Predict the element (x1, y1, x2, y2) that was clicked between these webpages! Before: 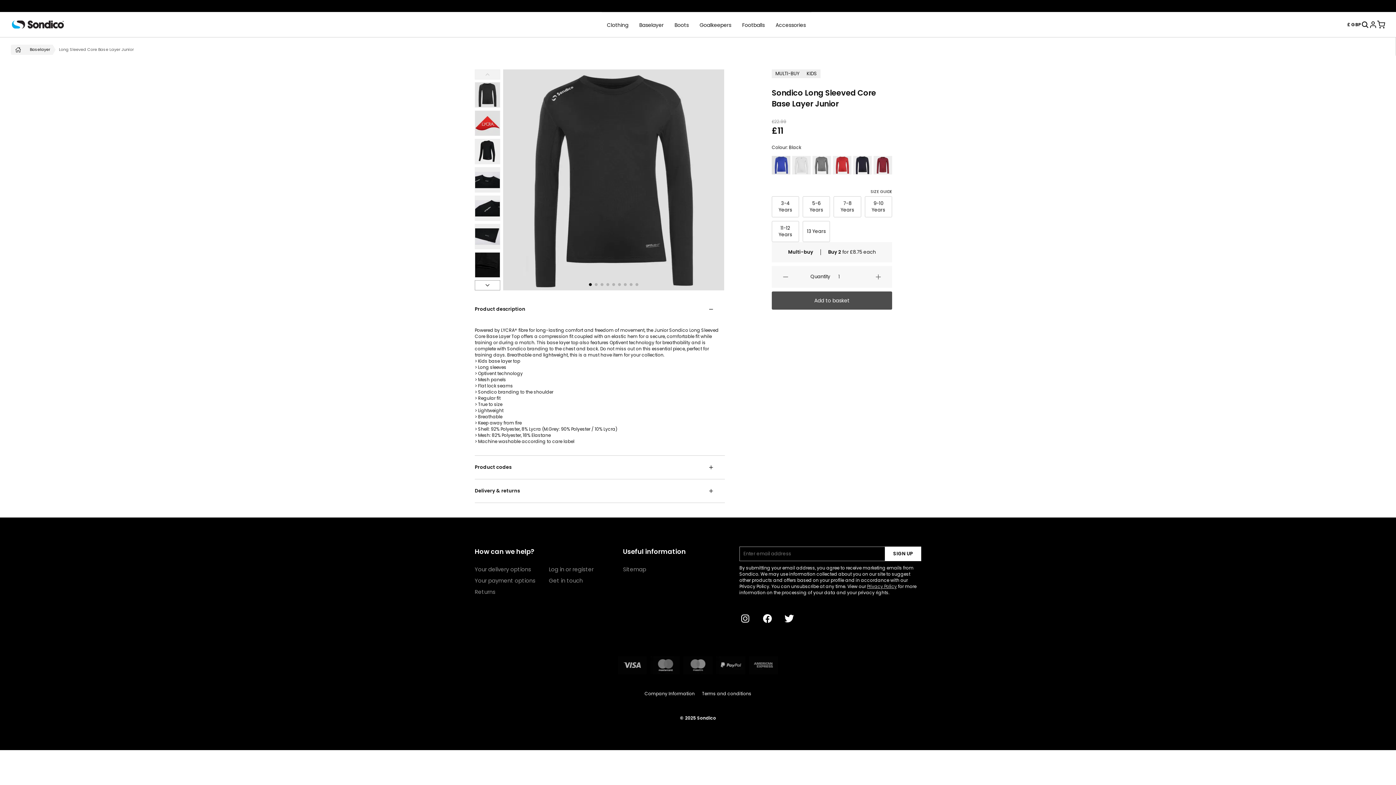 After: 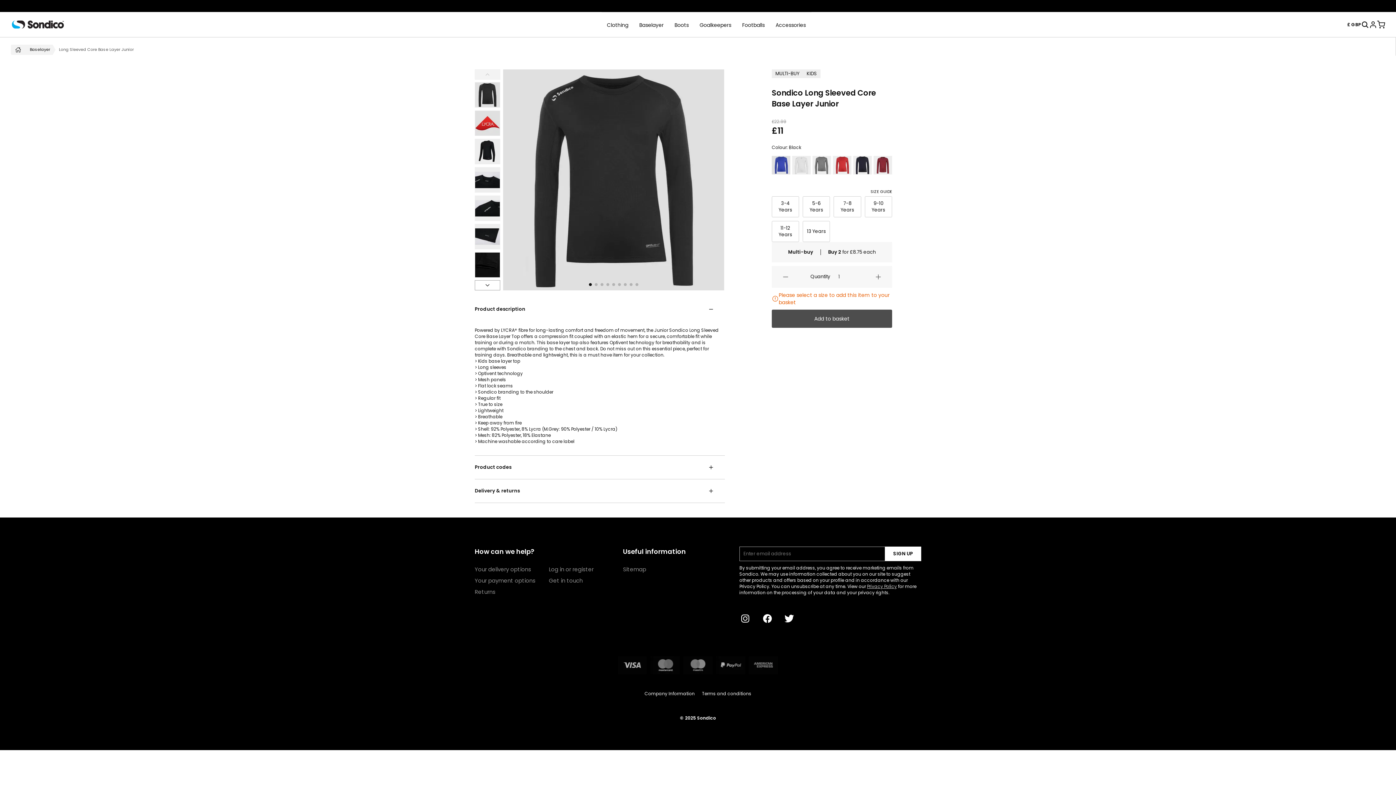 Action: label: Add to basket bbox: (771, 291, 892, 309)